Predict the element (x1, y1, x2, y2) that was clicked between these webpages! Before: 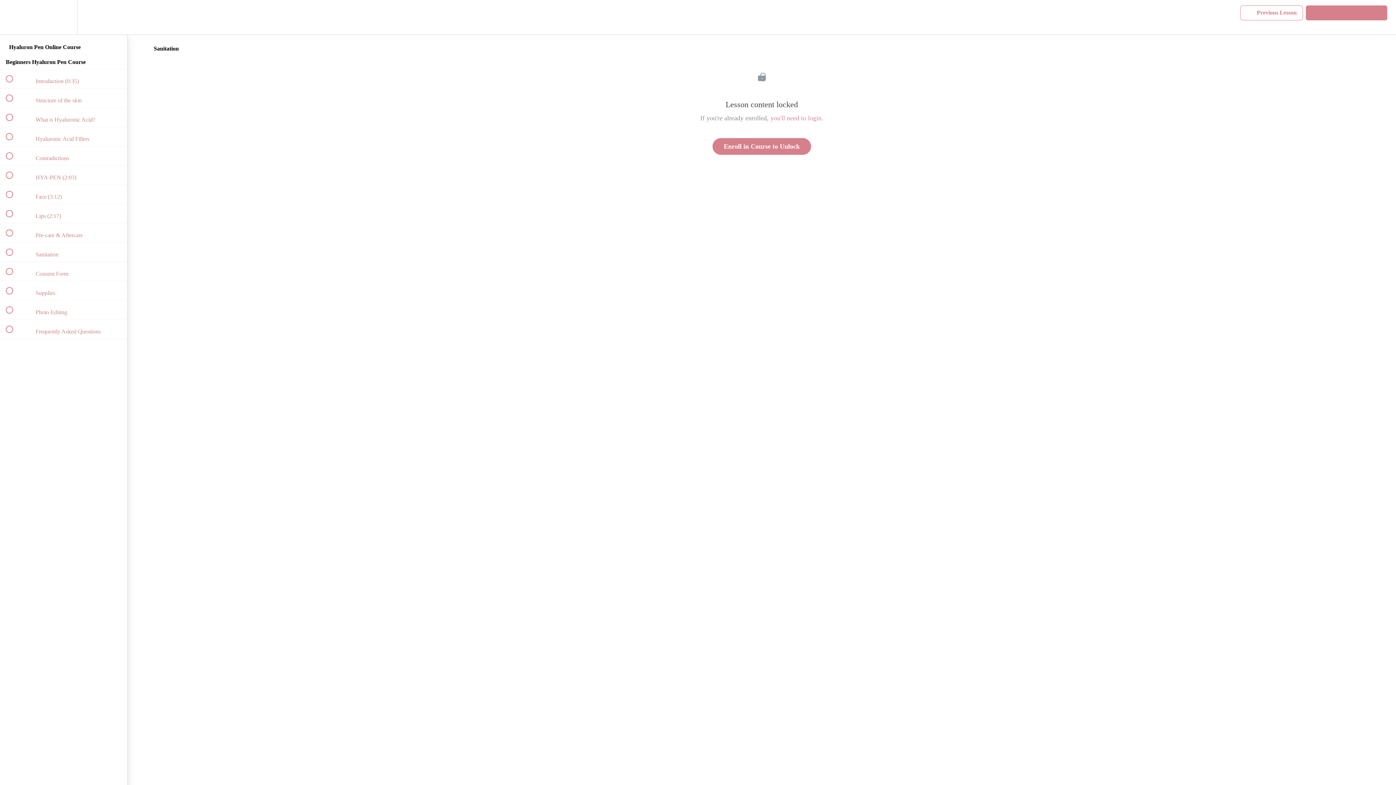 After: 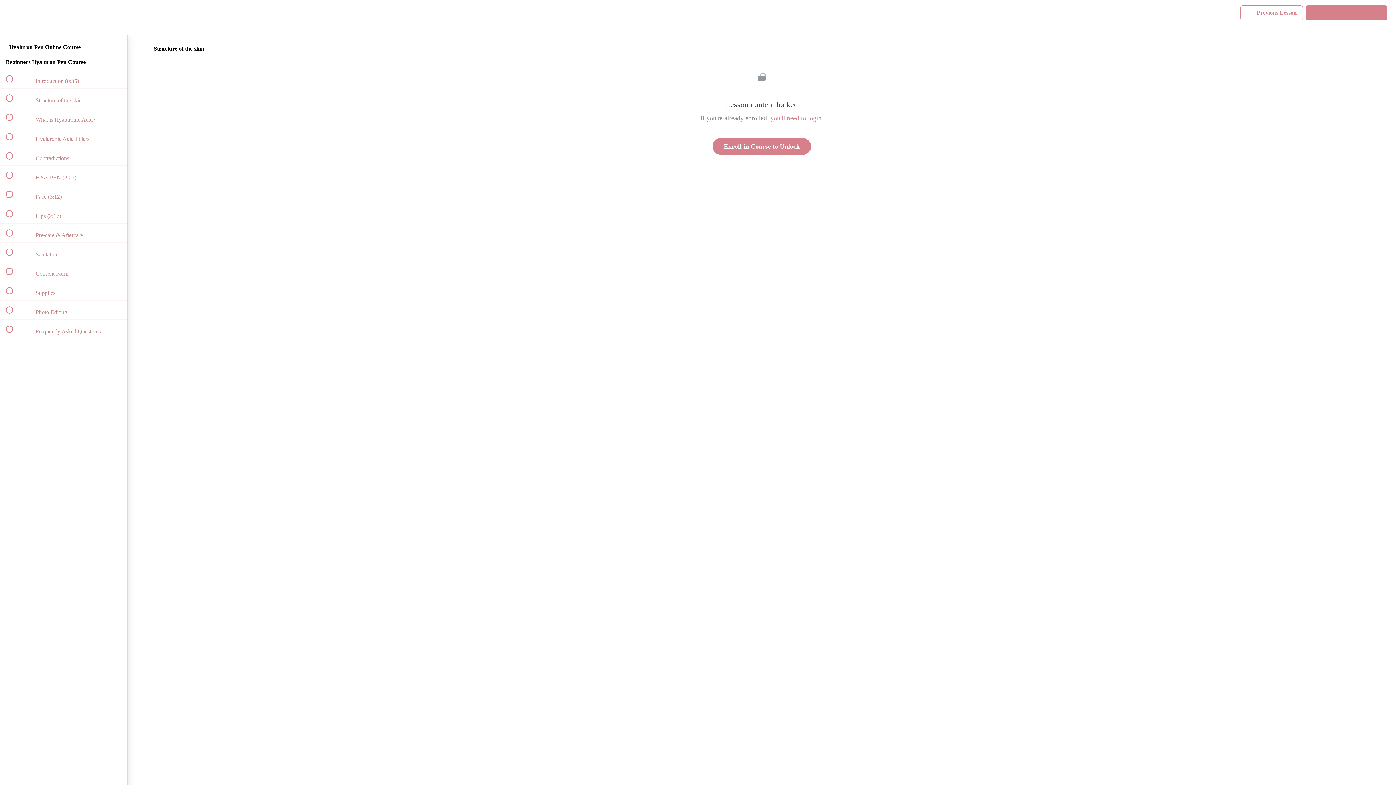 Action: label:  
 Structure of the skin bbox: (0, 88, 127, 107)